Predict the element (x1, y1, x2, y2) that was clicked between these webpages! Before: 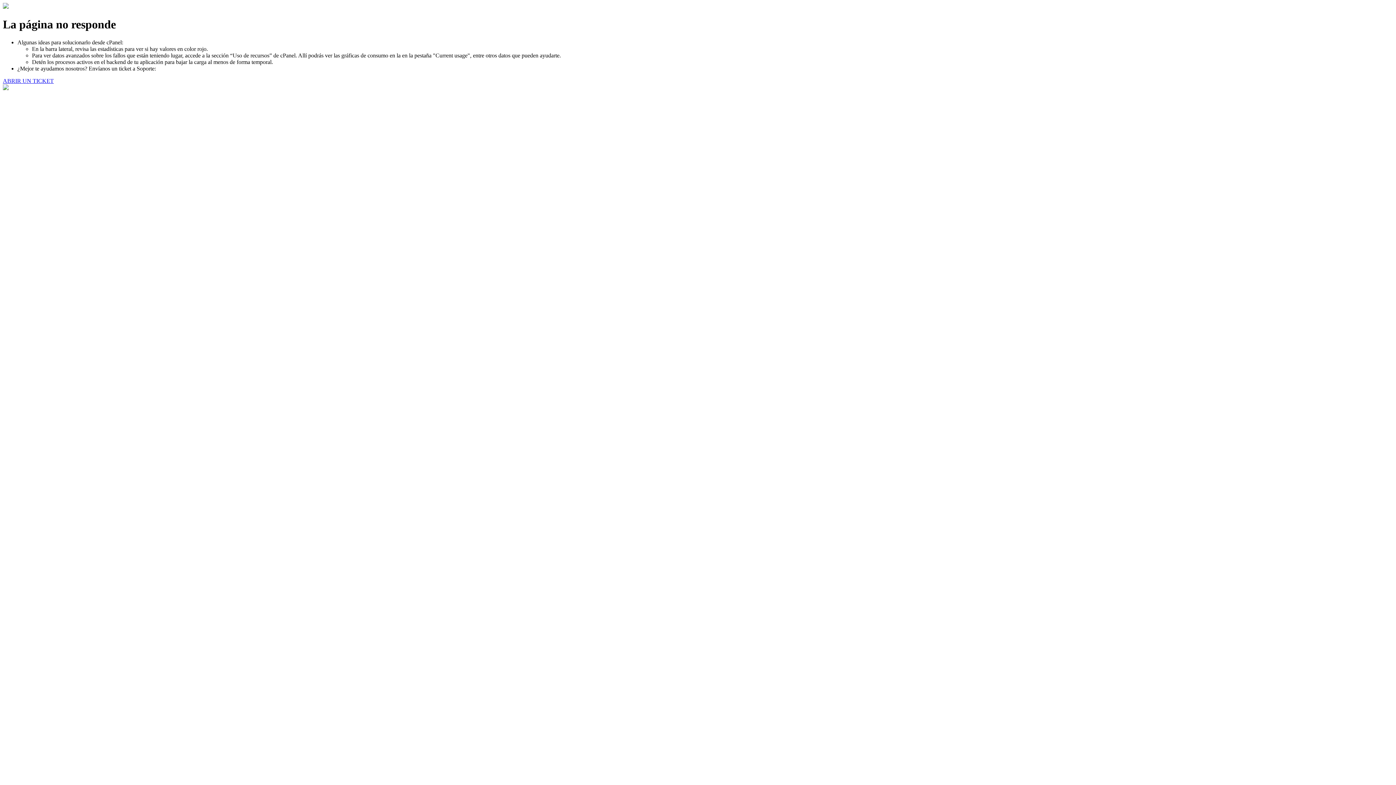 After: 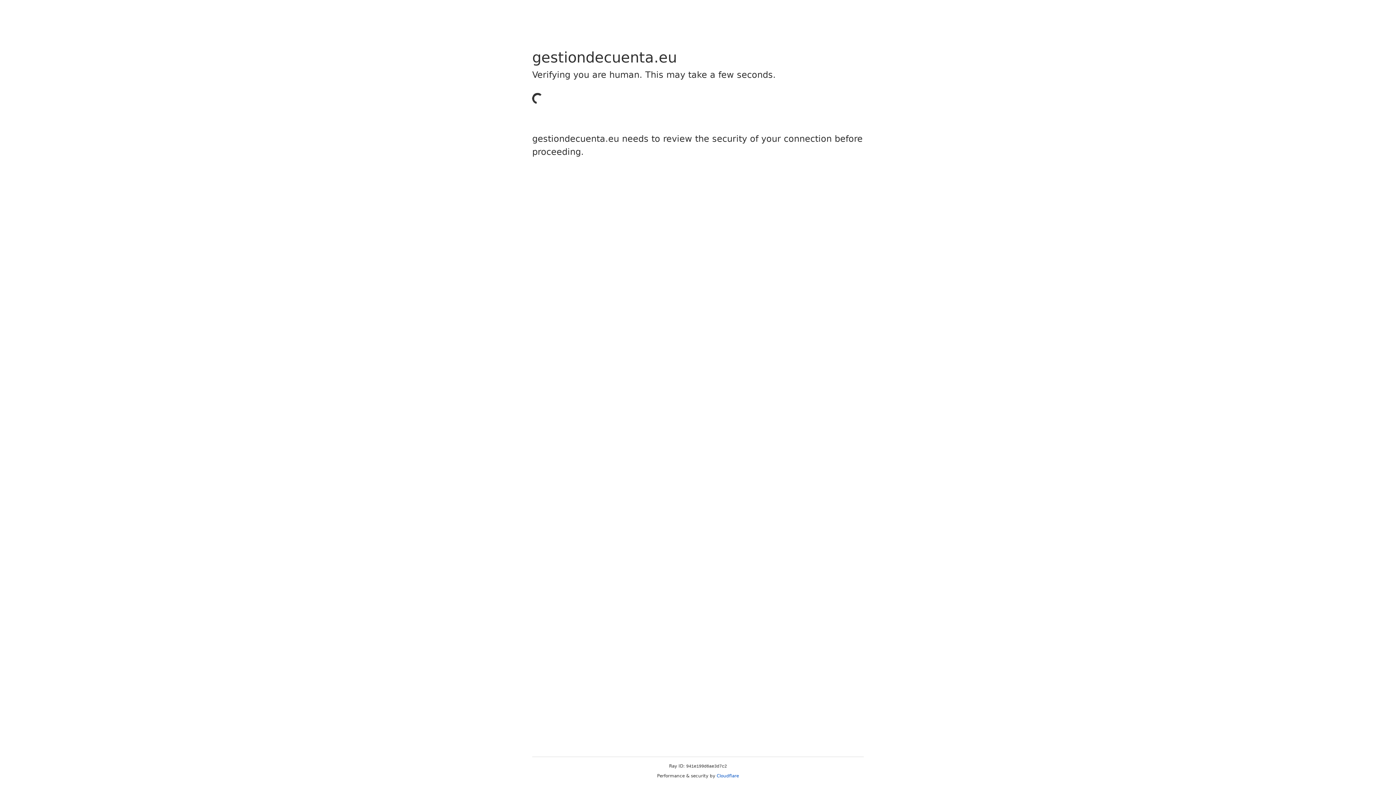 Action: label: ABRIR UN TICKET bbox: (2, 77, 53, 83)